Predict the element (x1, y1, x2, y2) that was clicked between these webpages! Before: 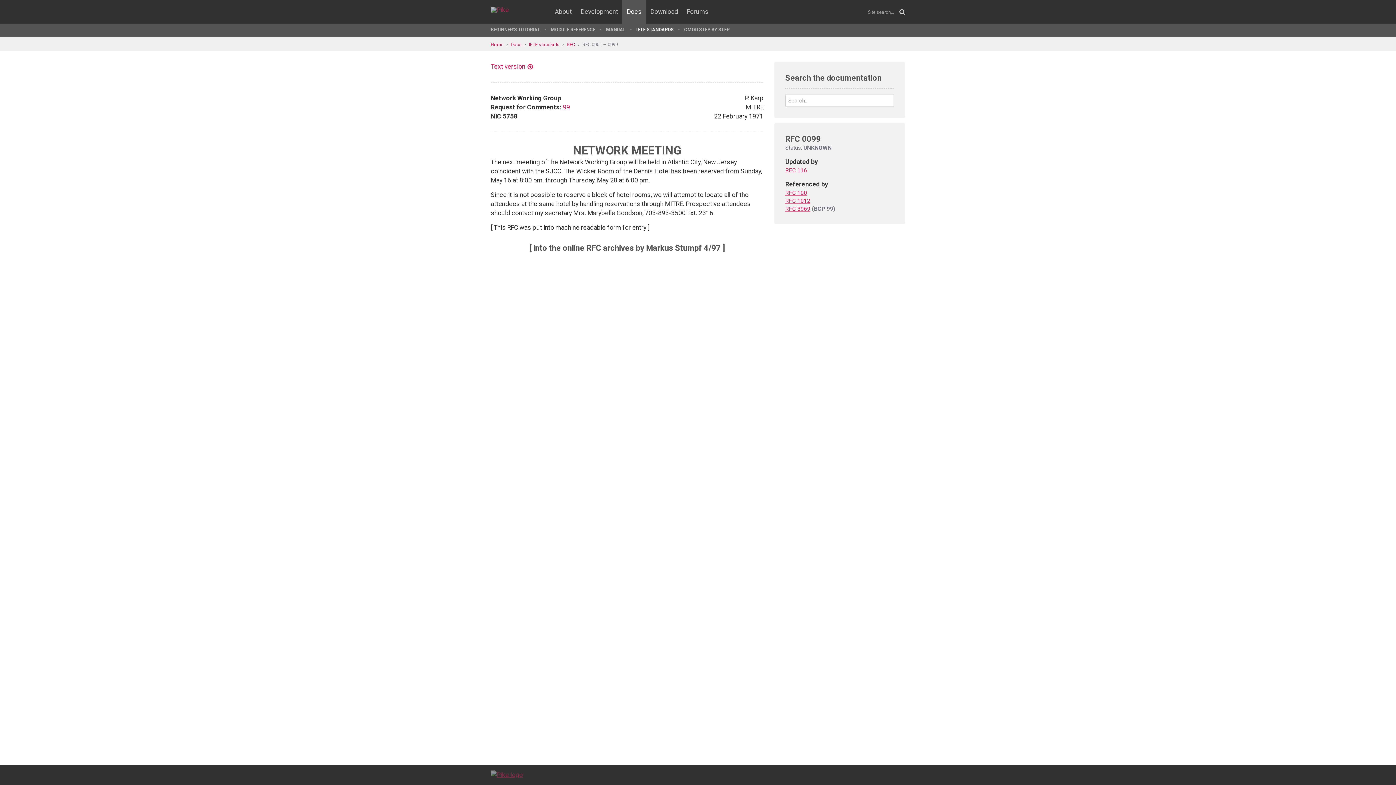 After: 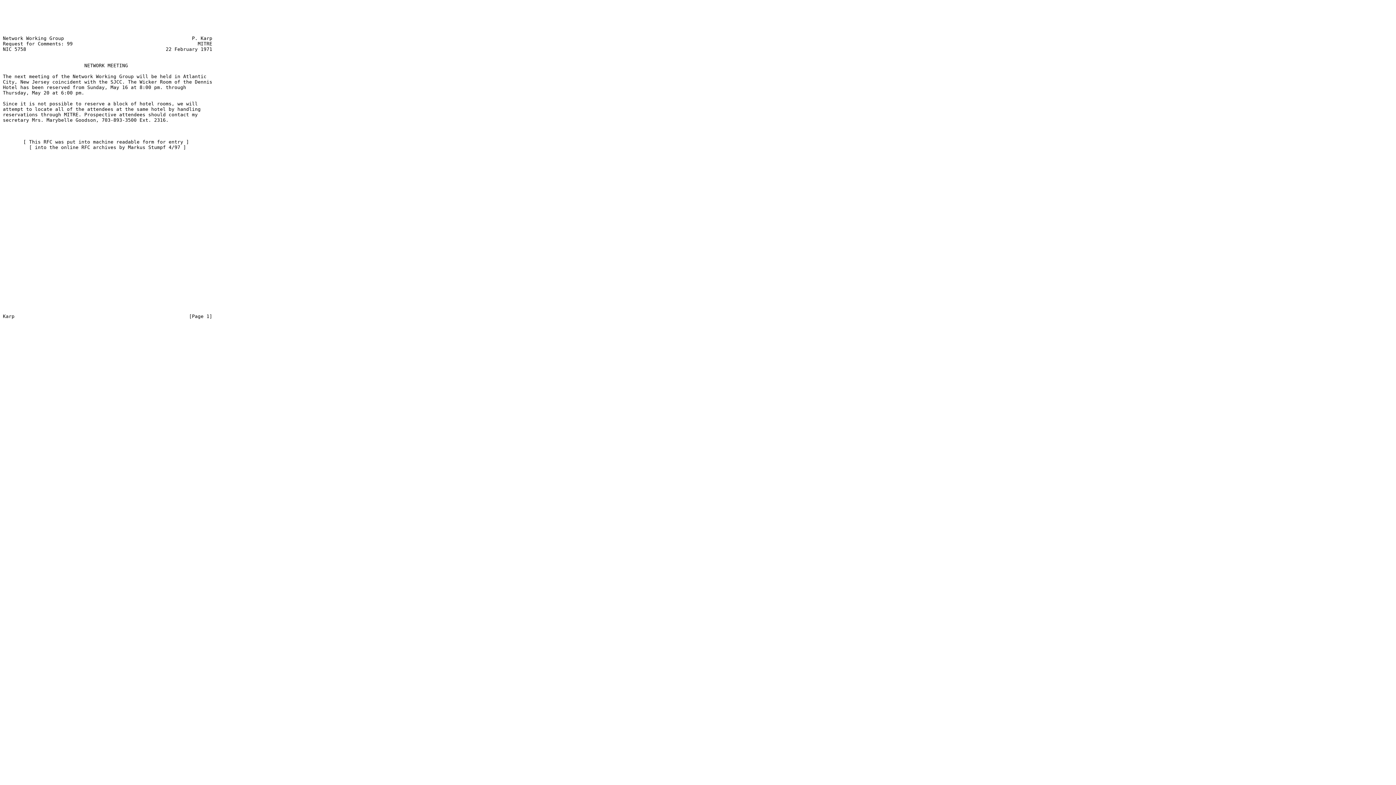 Action: bbox: (490, 62, 533, 70) label: Text version